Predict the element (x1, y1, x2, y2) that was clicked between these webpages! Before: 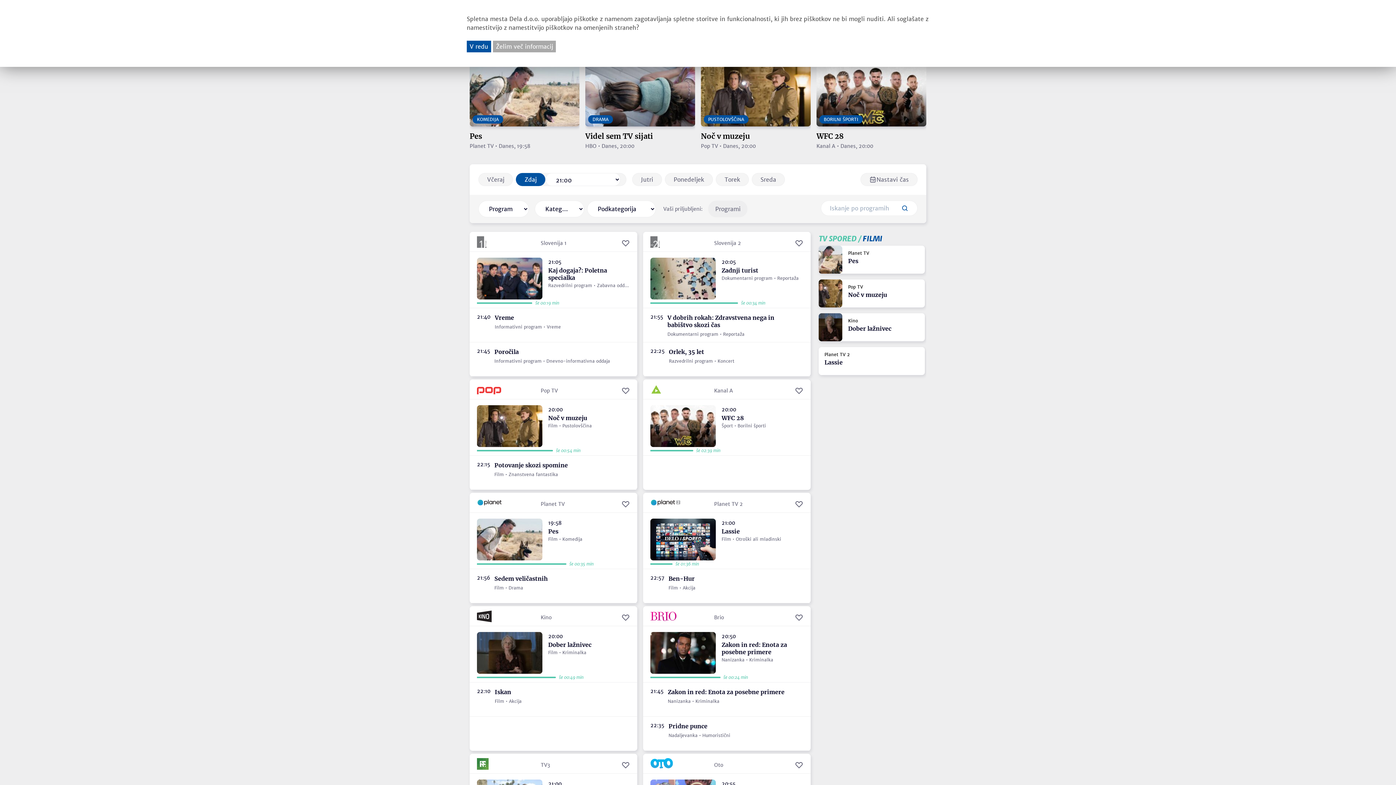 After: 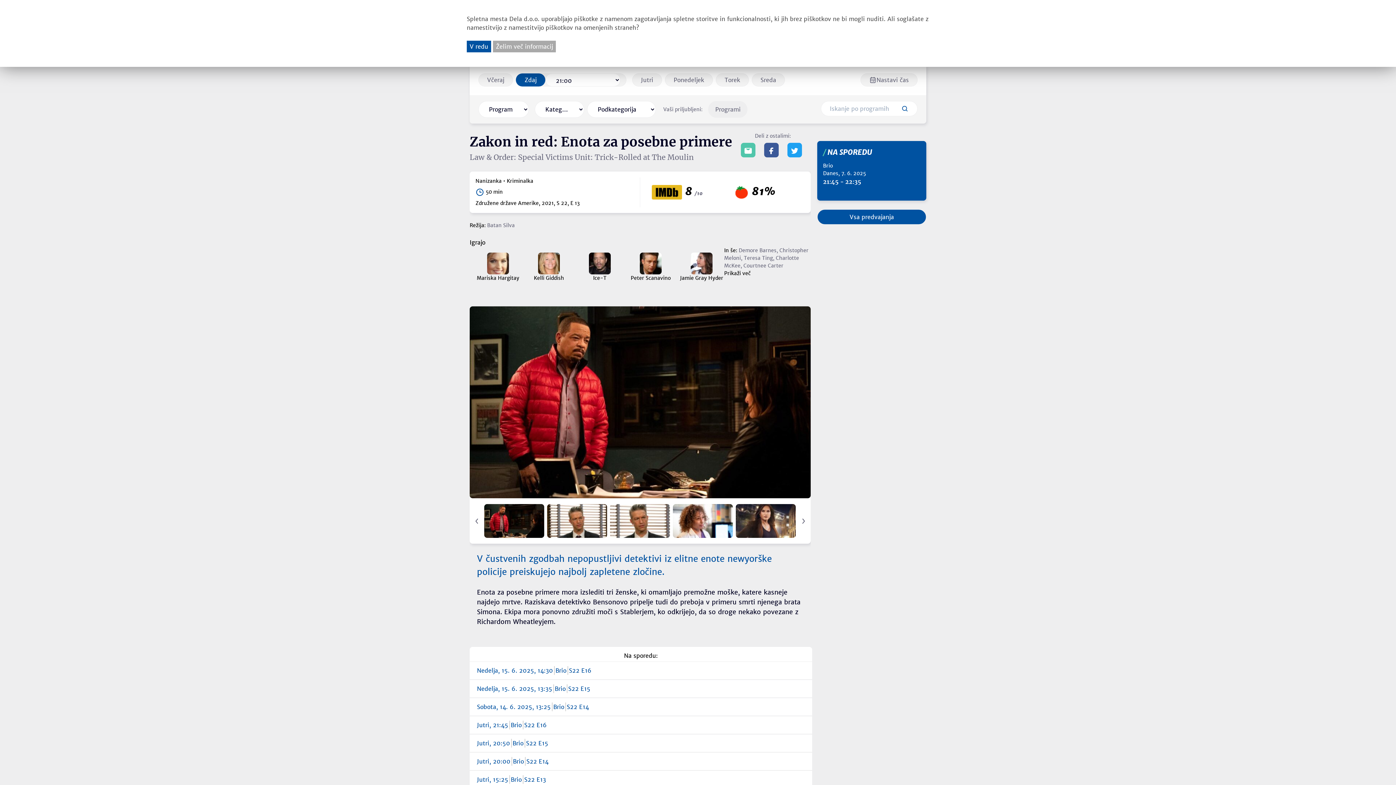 Action: bbox: (668, 688, 792, 696) label: Zakon in red: Enota za posebne primere